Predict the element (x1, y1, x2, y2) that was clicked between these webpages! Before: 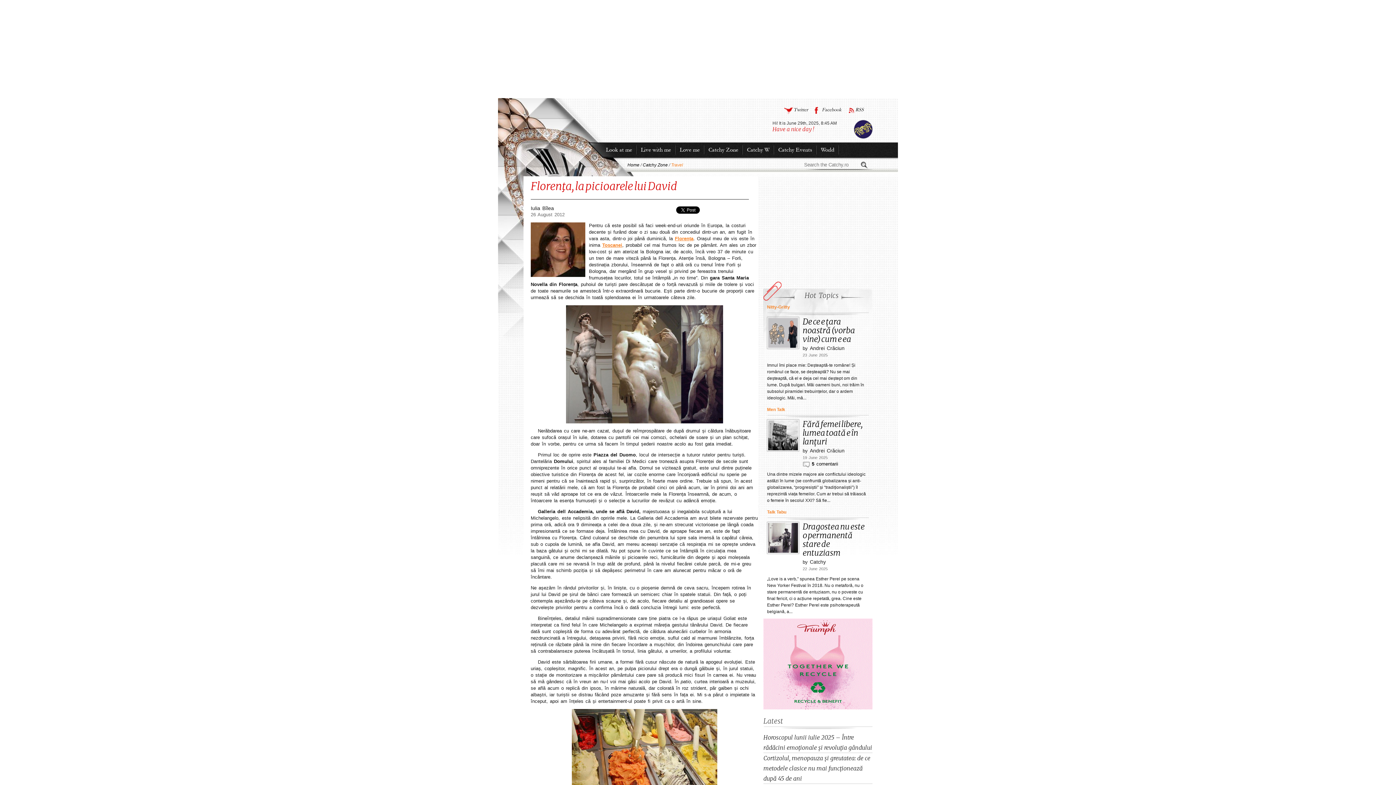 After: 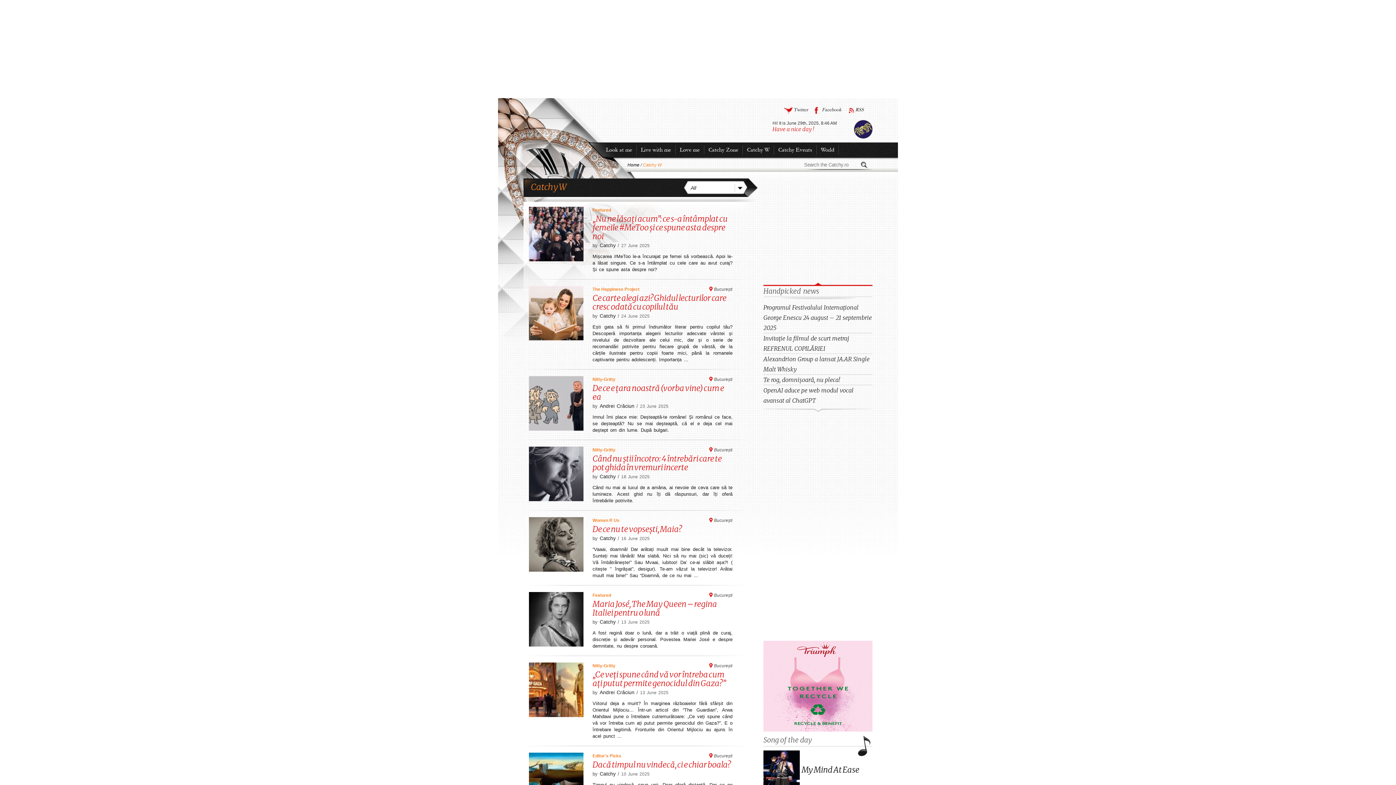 Action: bbox: (742, 144, 774, 156) label: Catchy W